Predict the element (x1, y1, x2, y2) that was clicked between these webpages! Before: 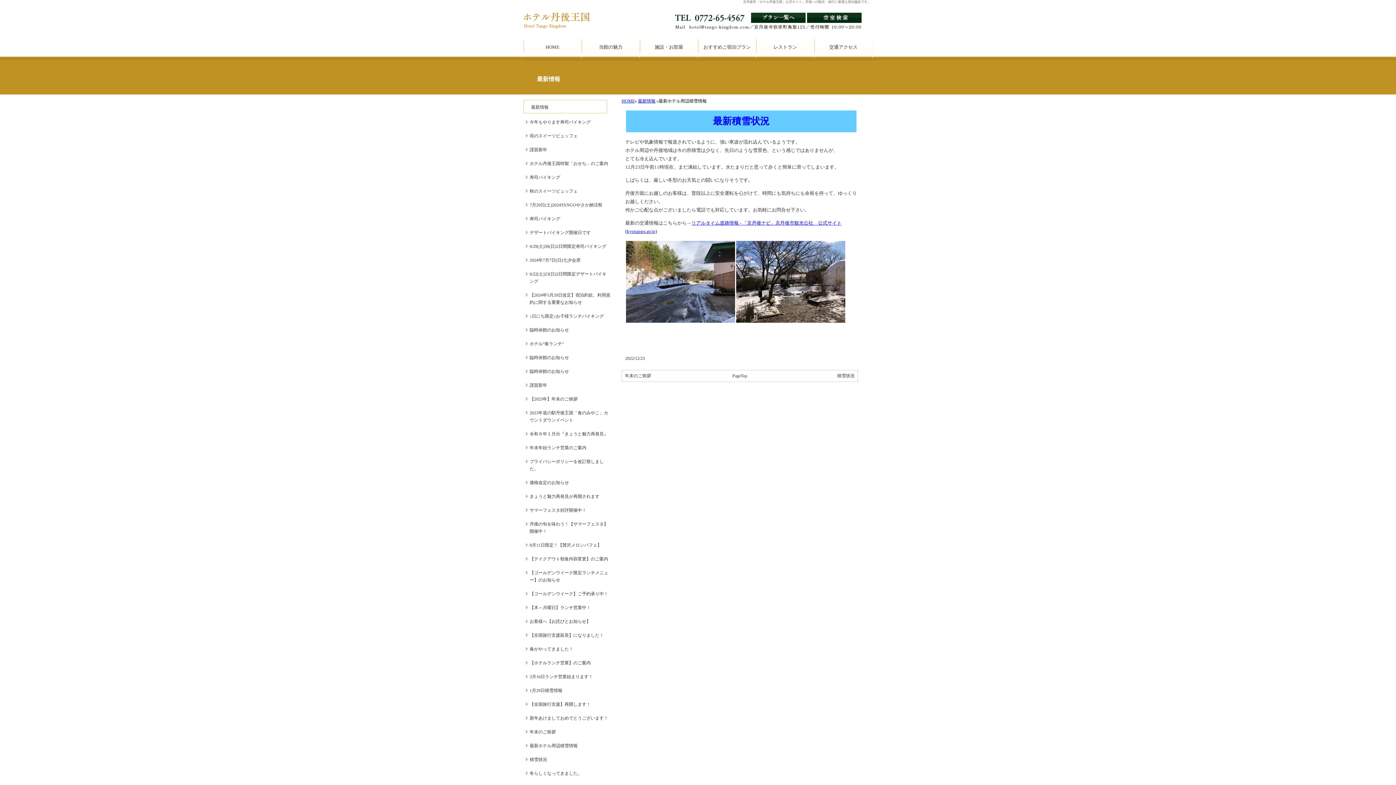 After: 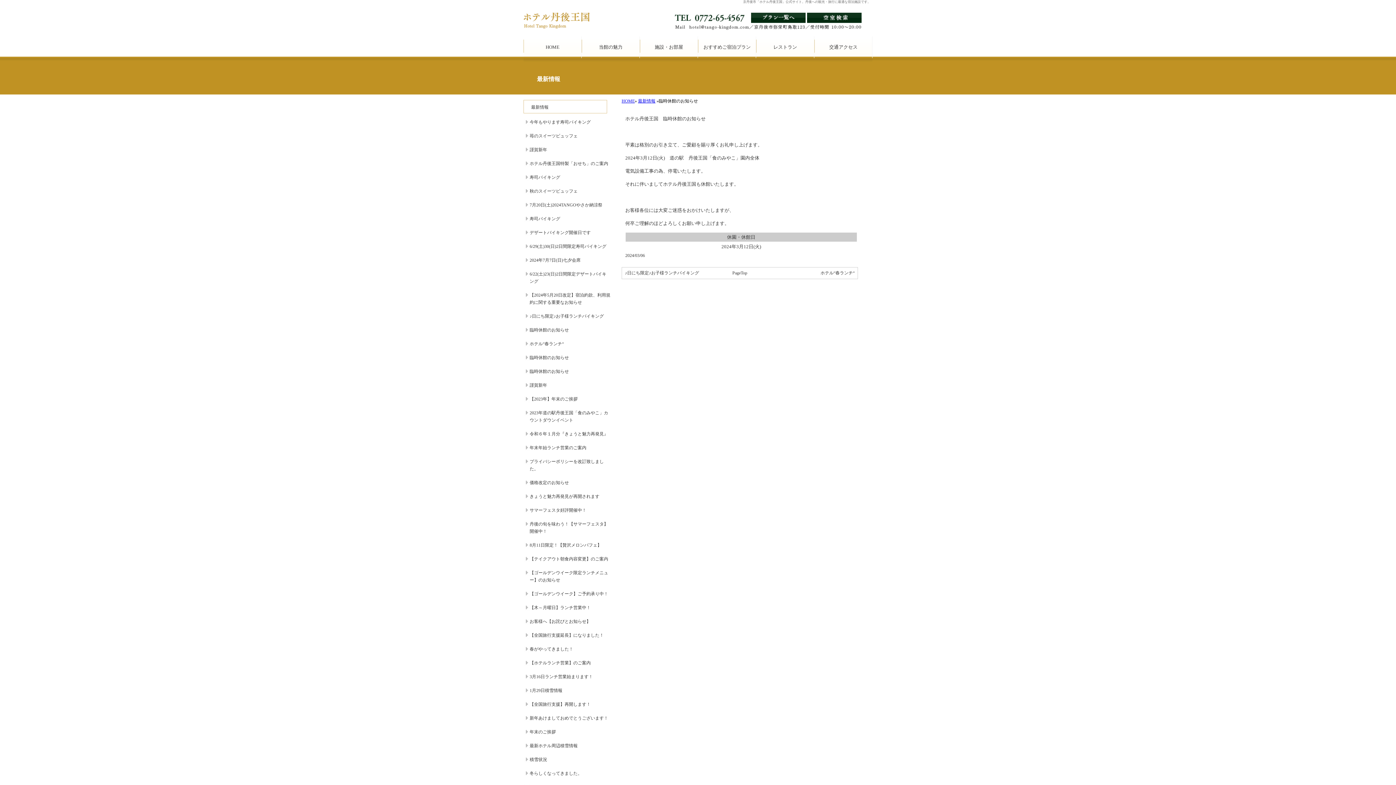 Action: bbox: (529, 327, 569, 332) label: 臨時休館のお知らせ